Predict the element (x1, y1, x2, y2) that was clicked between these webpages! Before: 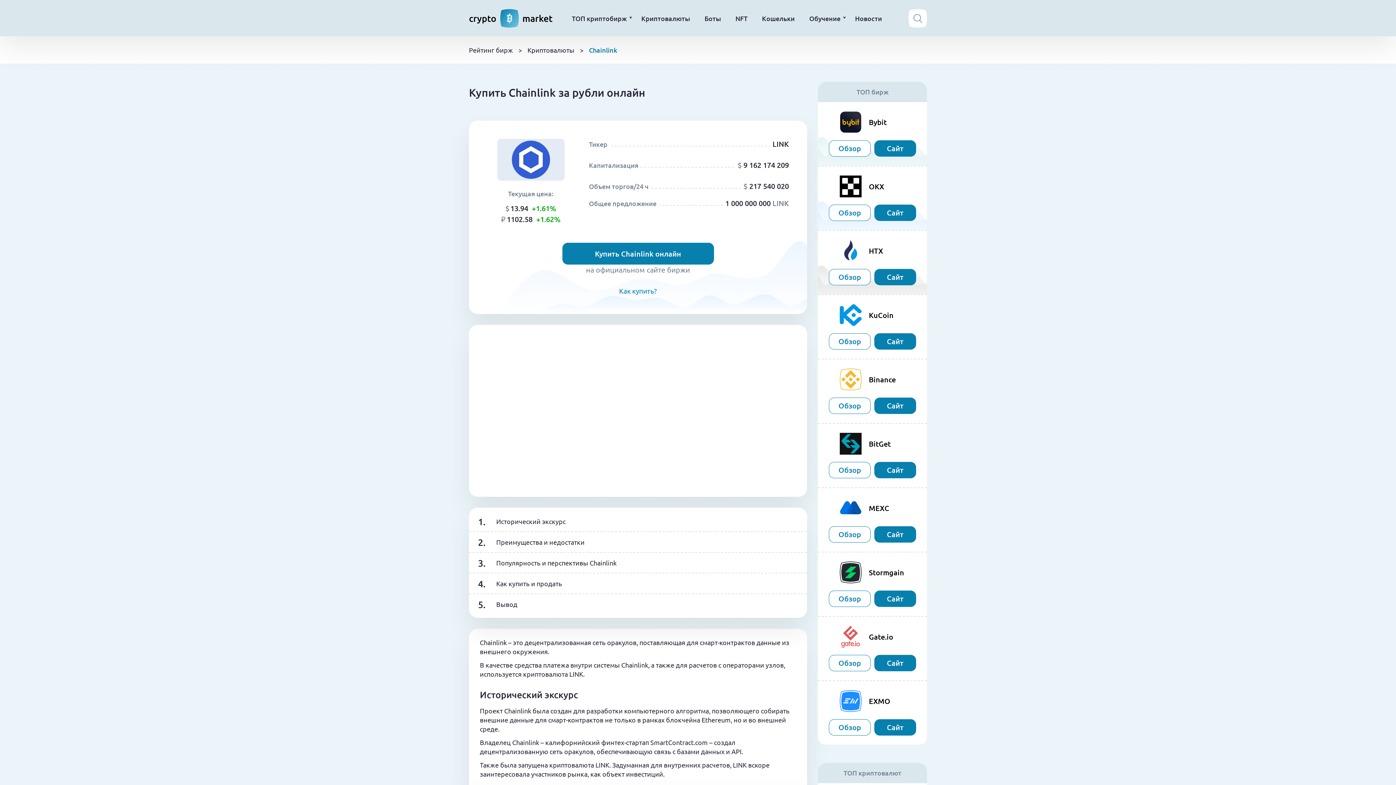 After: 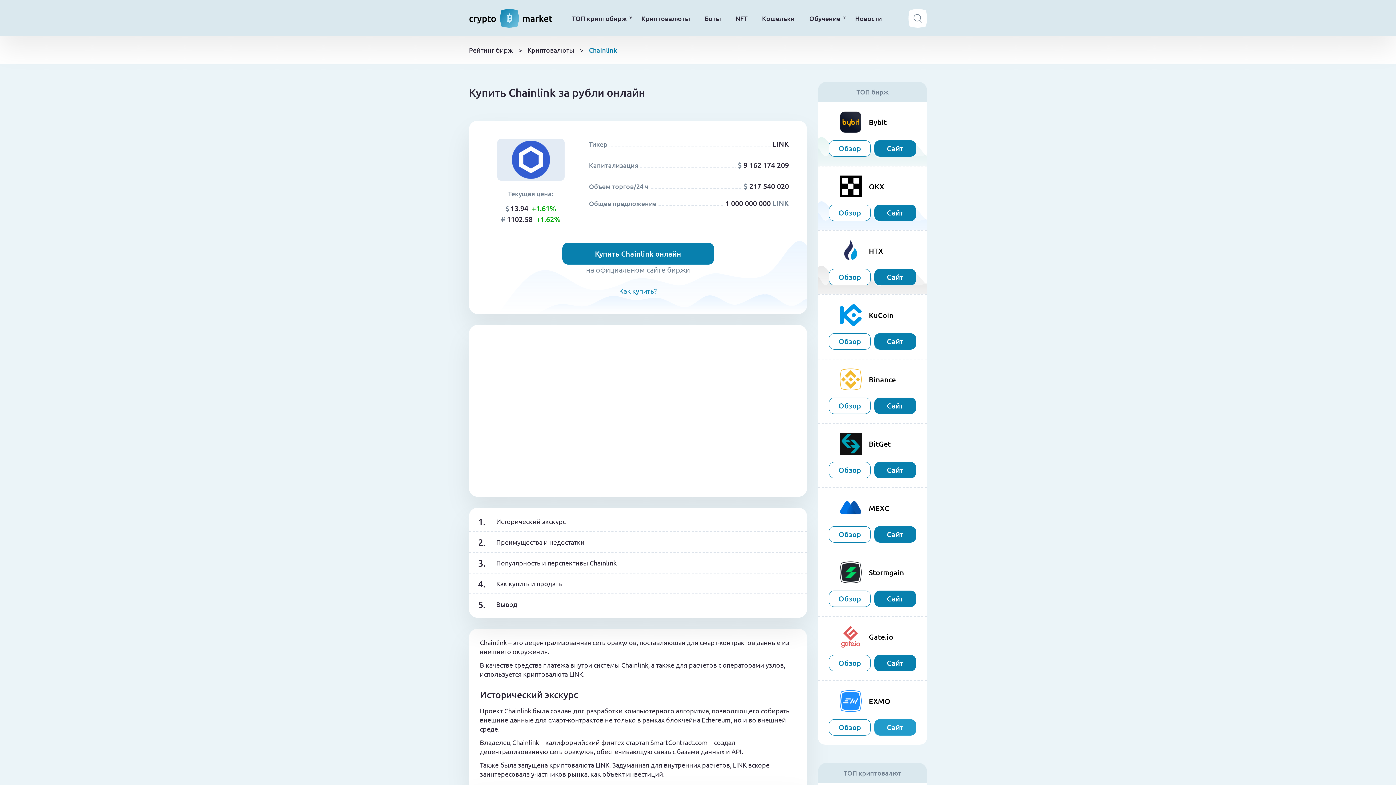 Action: bbox: (874, 719, 916, 736) label: Сайт